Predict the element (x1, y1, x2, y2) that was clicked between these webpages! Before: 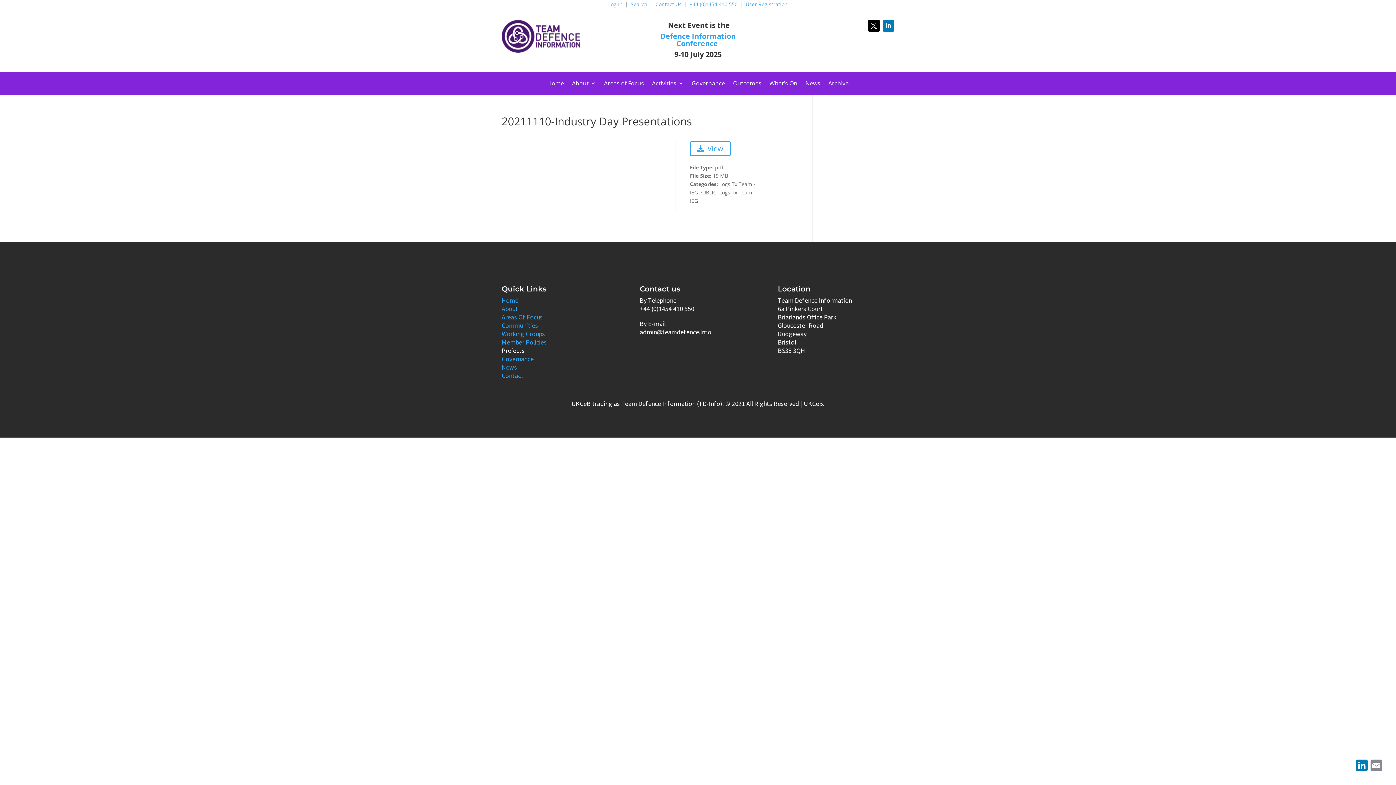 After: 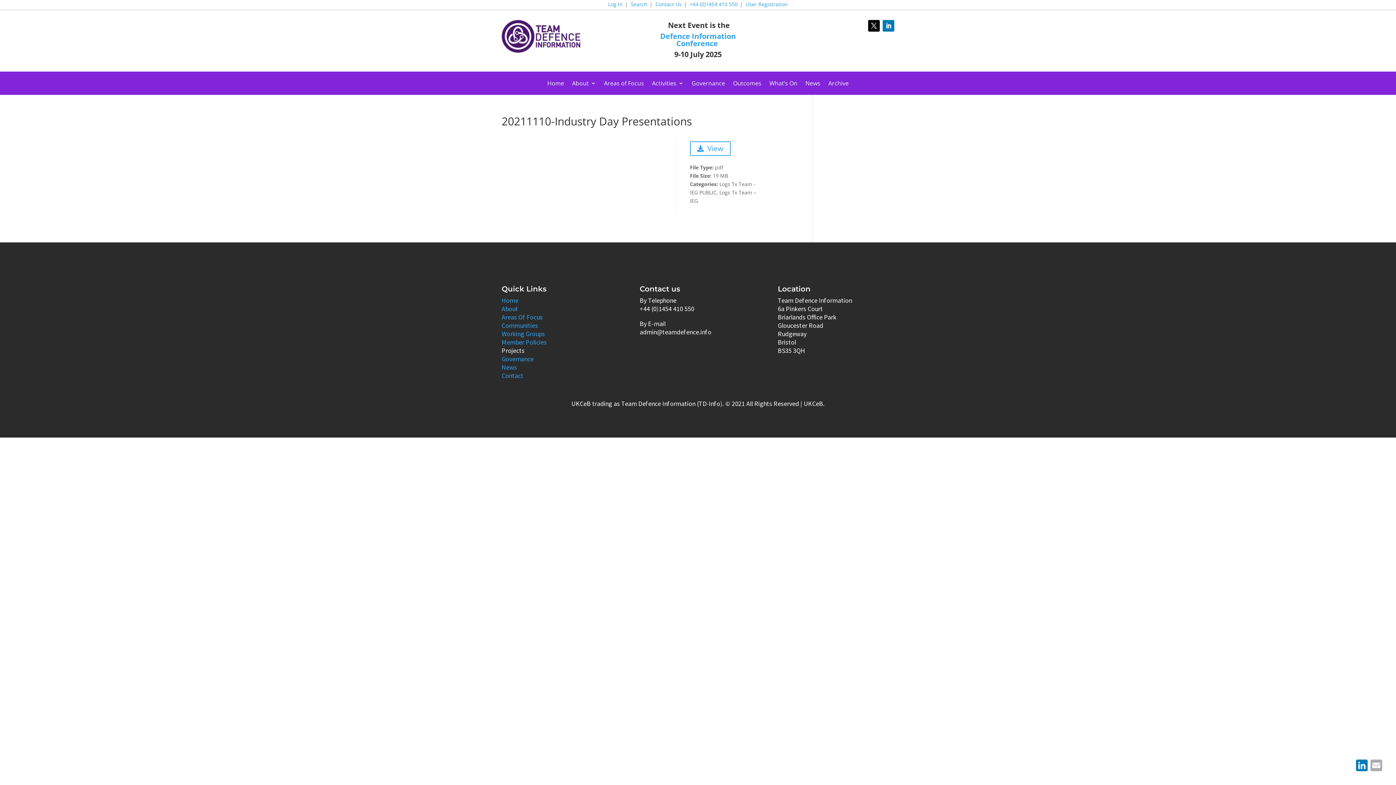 Action: label: Email bbox: (1369, 758, 1384, 773)